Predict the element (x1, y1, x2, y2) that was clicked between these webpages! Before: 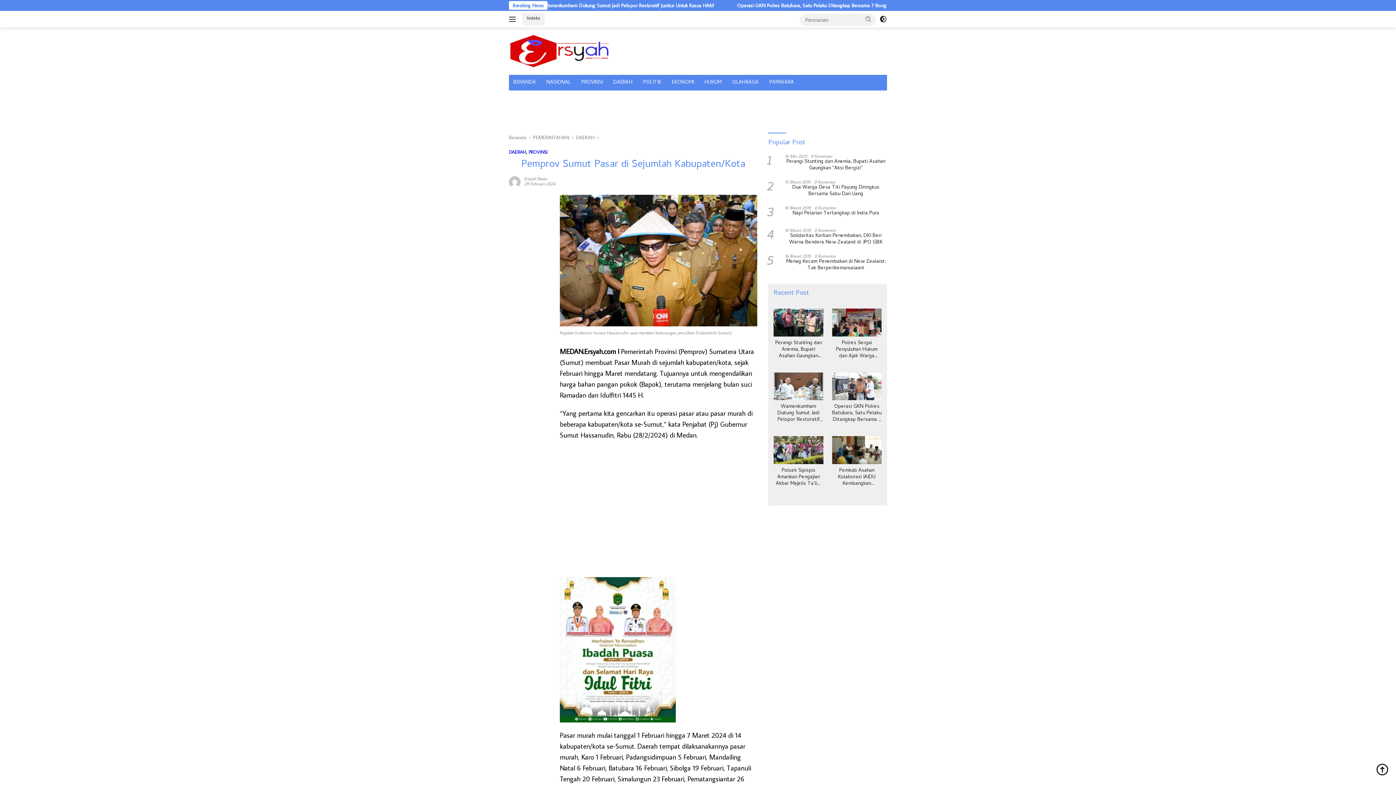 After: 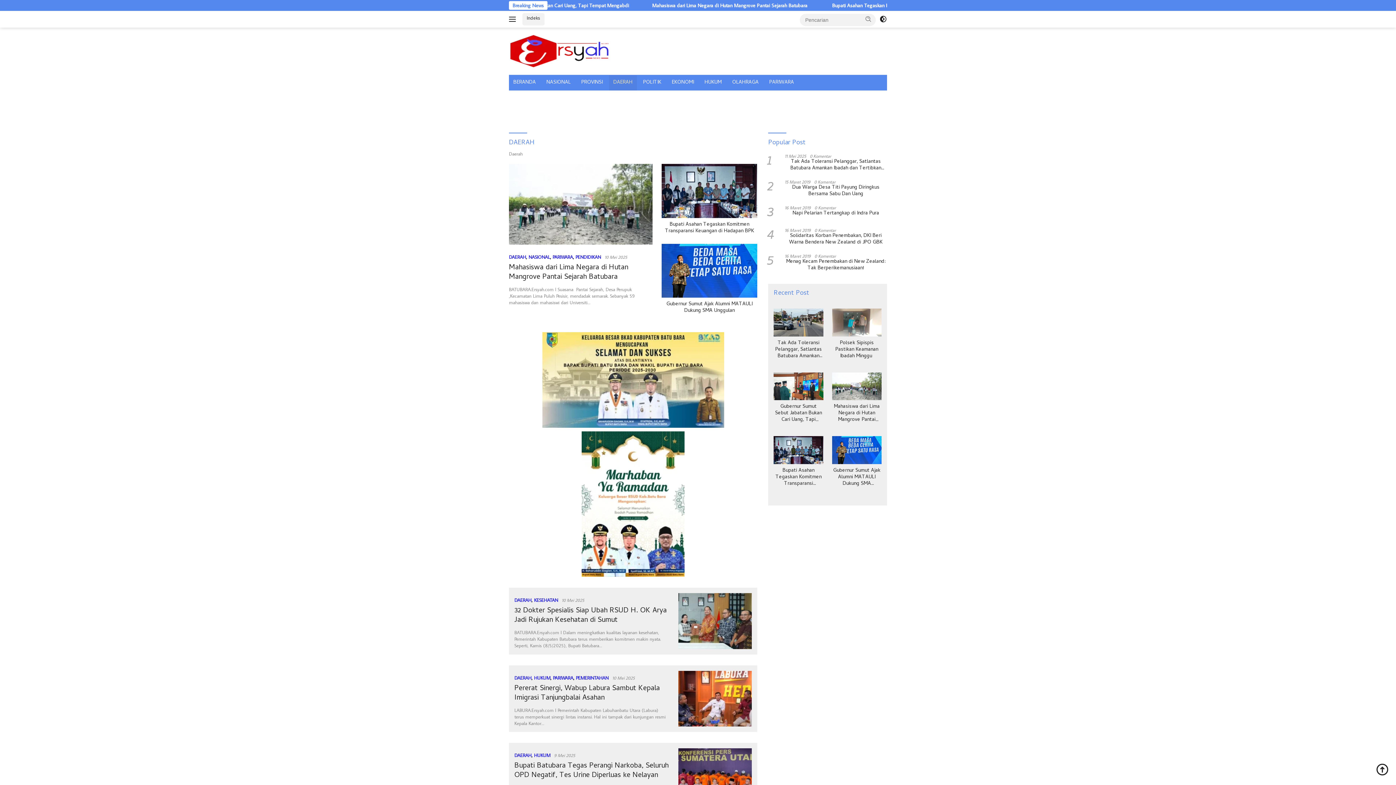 Action: bbox: (509, 149, 526, 154) label: DAERAH